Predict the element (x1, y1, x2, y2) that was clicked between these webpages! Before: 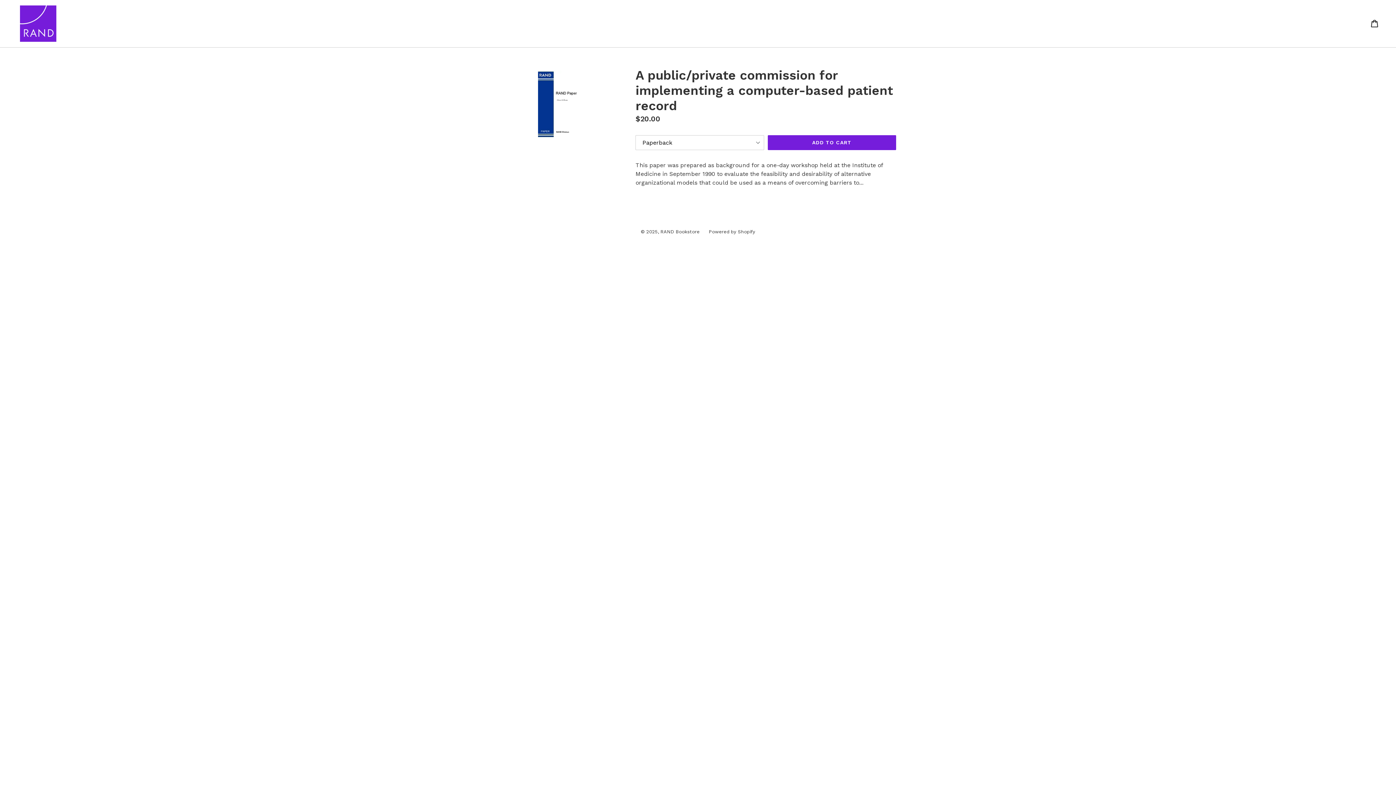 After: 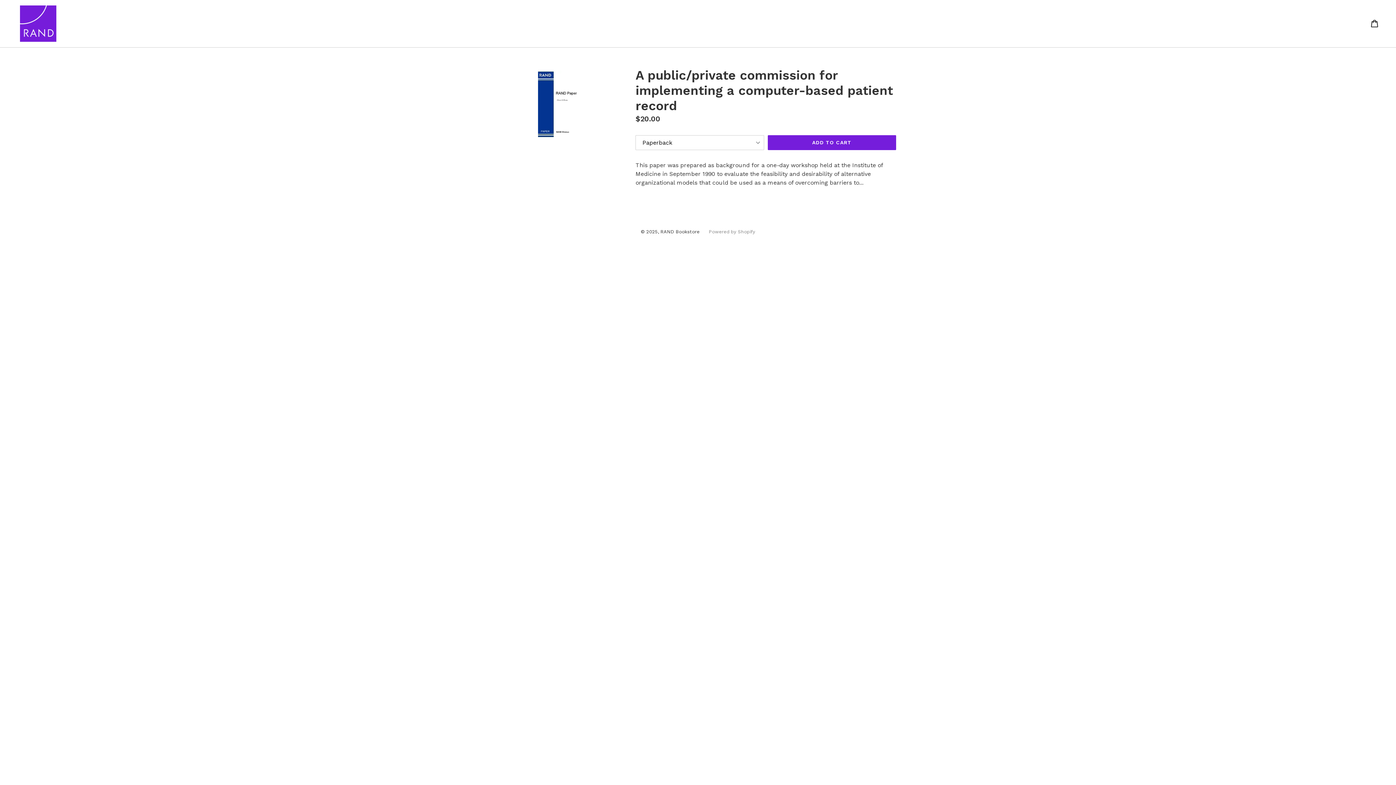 Action: bbox: (708, 229, 755, 234) label: Powered by Shopify